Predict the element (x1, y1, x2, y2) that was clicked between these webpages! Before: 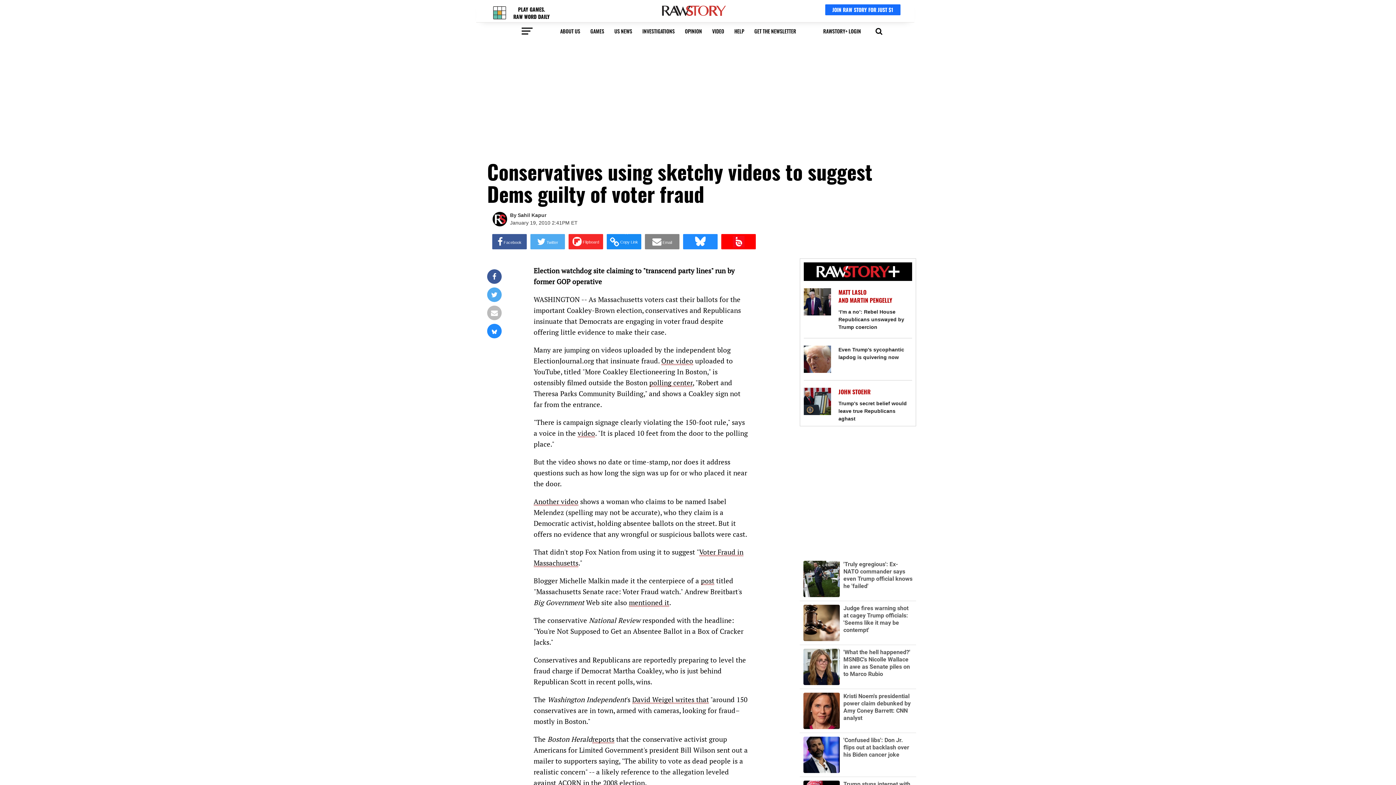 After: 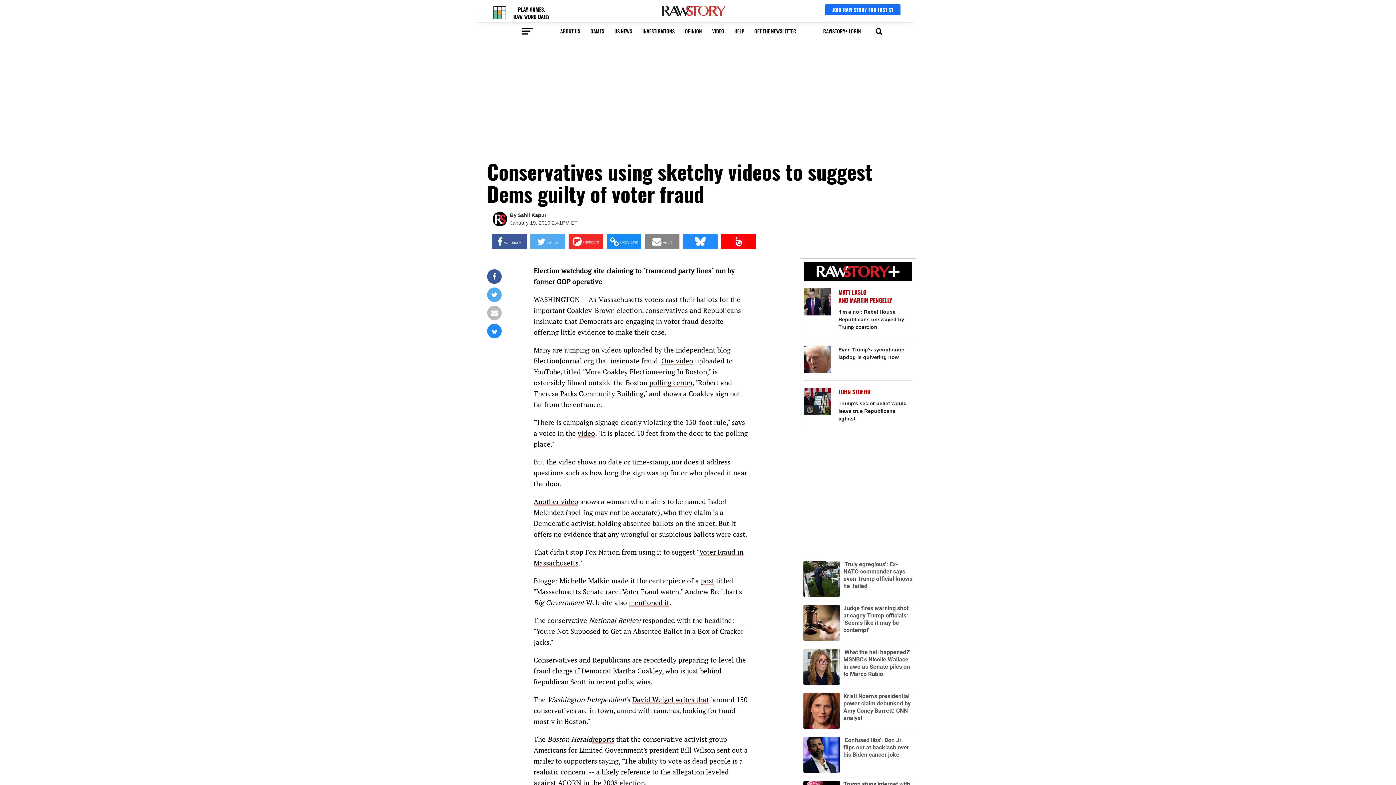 Action: bbox: (804, 262, 912, 280)